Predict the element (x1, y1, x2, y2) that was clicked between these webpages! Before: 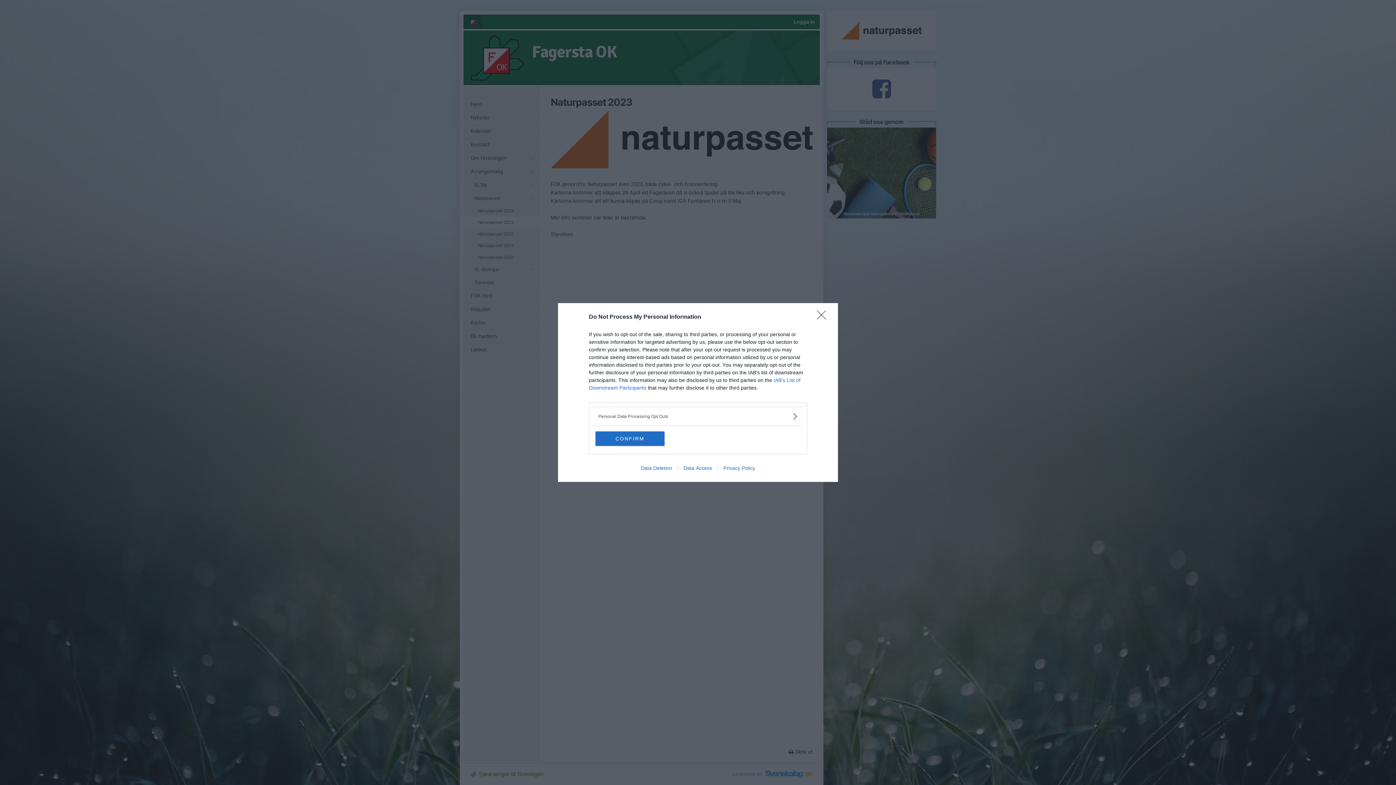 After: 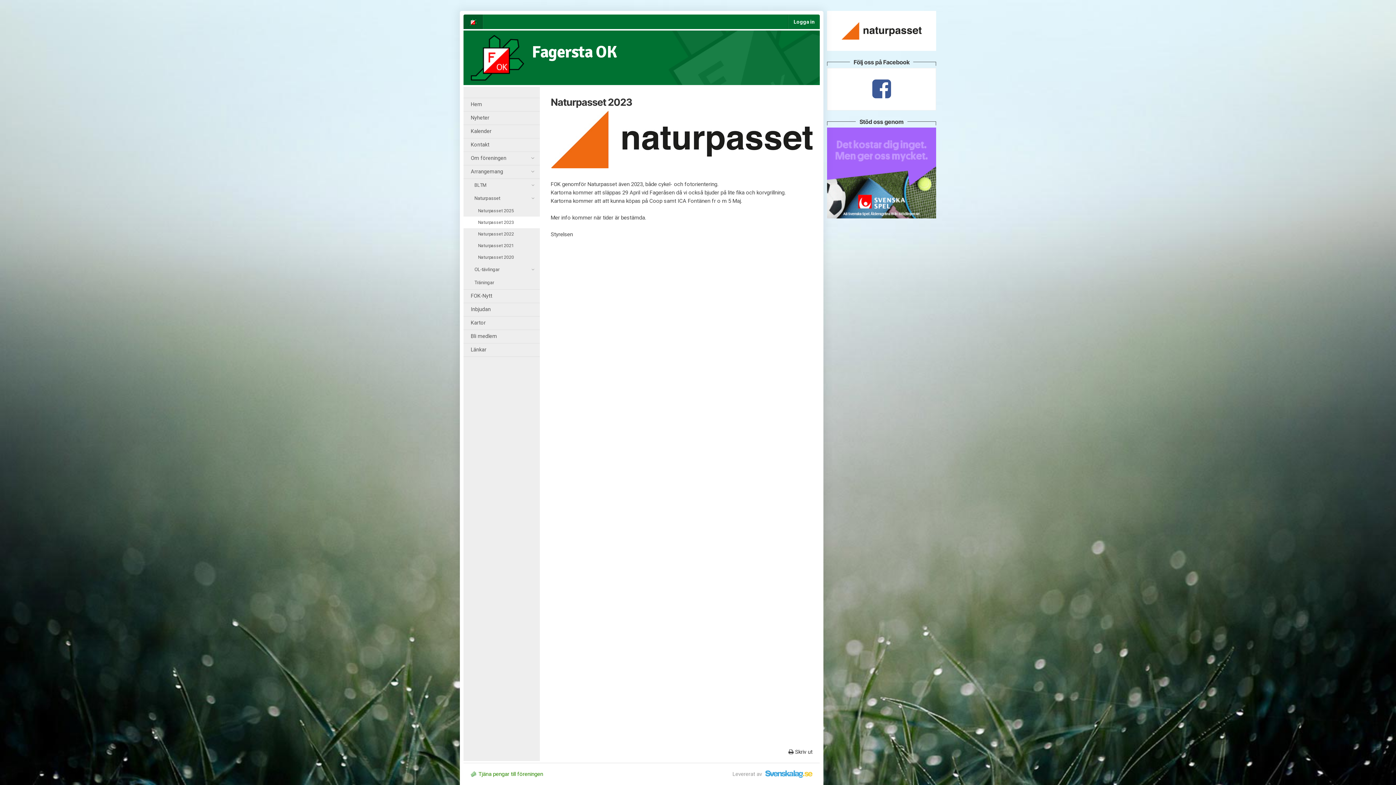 Action: bbox: (817, 310, 830, 324) label: Close